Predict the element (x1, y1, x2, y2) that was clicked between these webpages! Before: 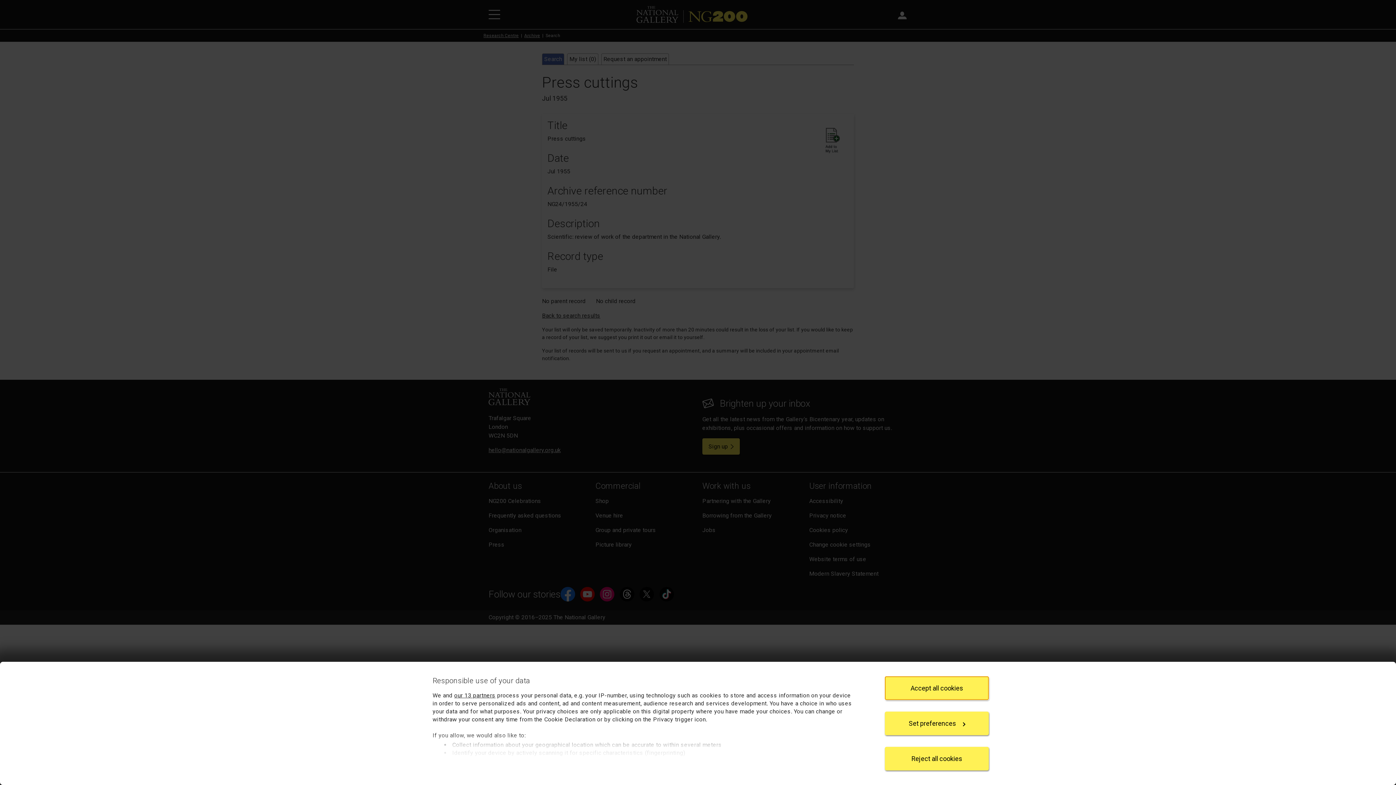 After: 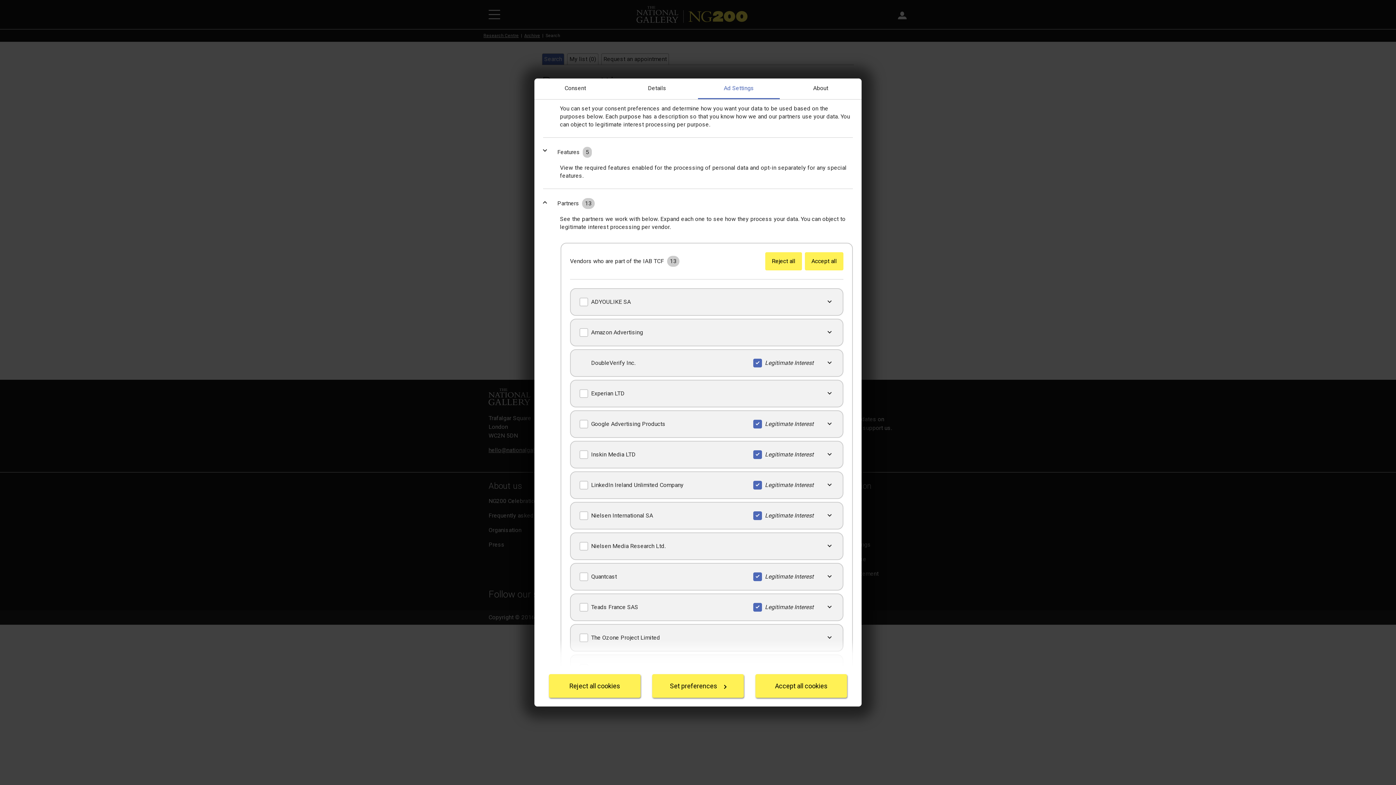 Action: label: our 13 partners bbox: (454, 692, 495, 699)